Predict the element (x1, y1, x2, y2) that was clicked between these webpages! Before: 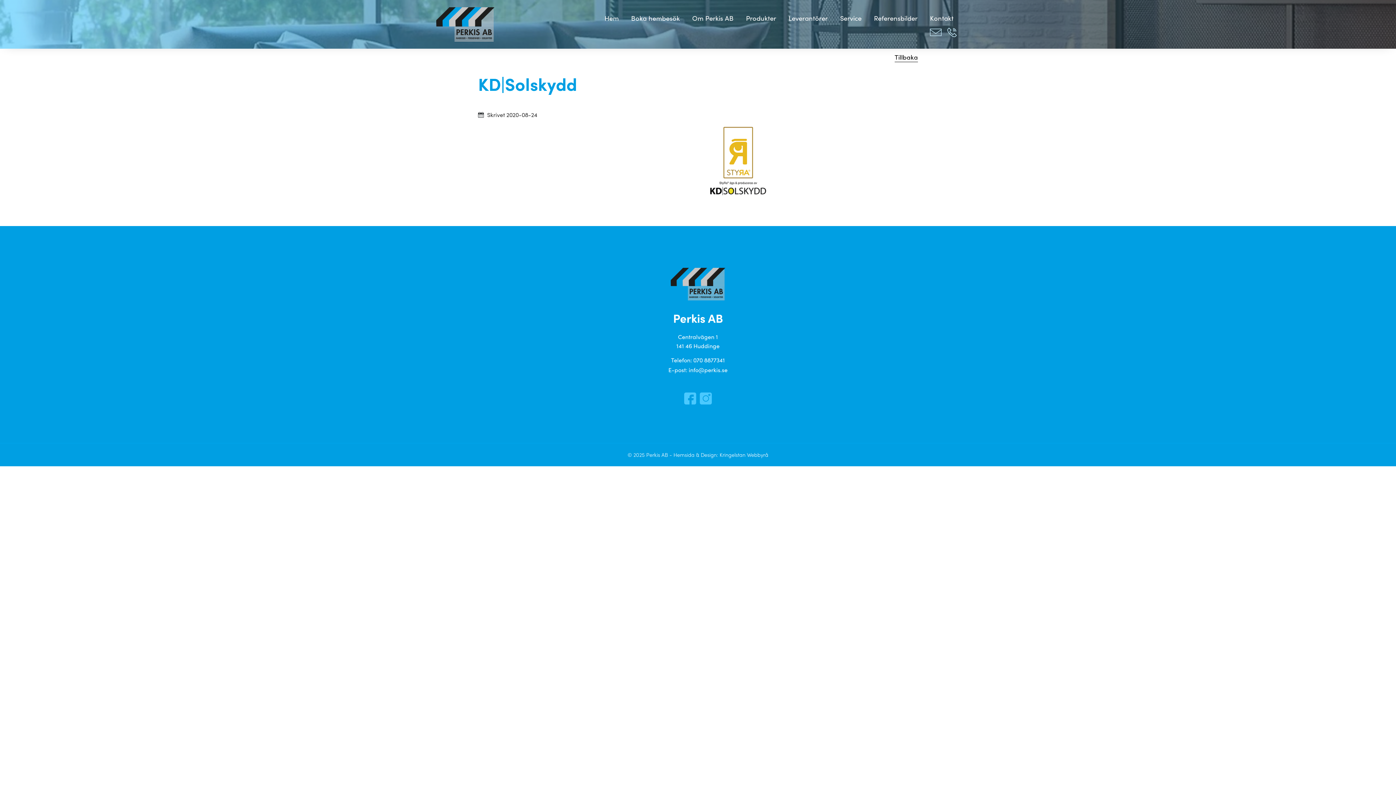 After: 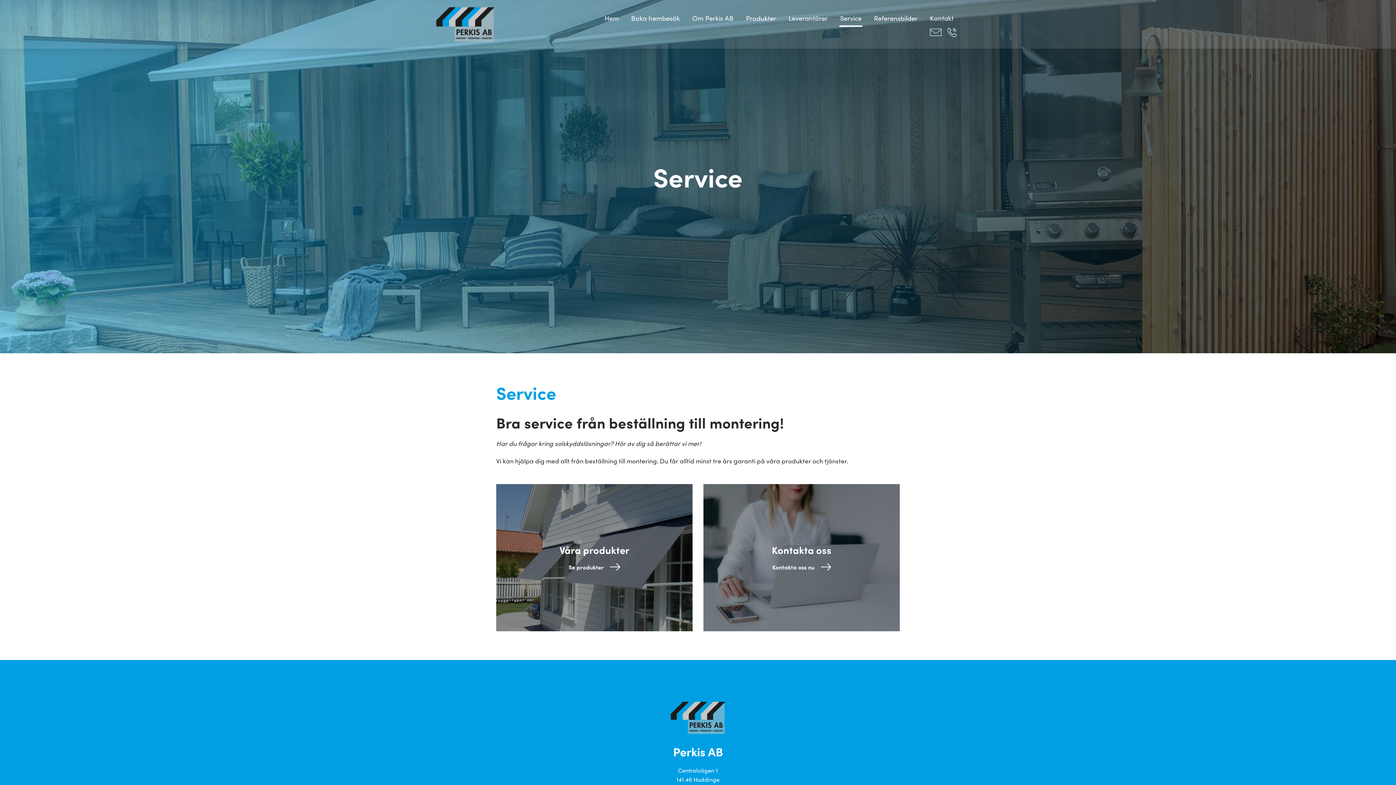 Action: label: Service bbox: (840, 14, 861, 21)